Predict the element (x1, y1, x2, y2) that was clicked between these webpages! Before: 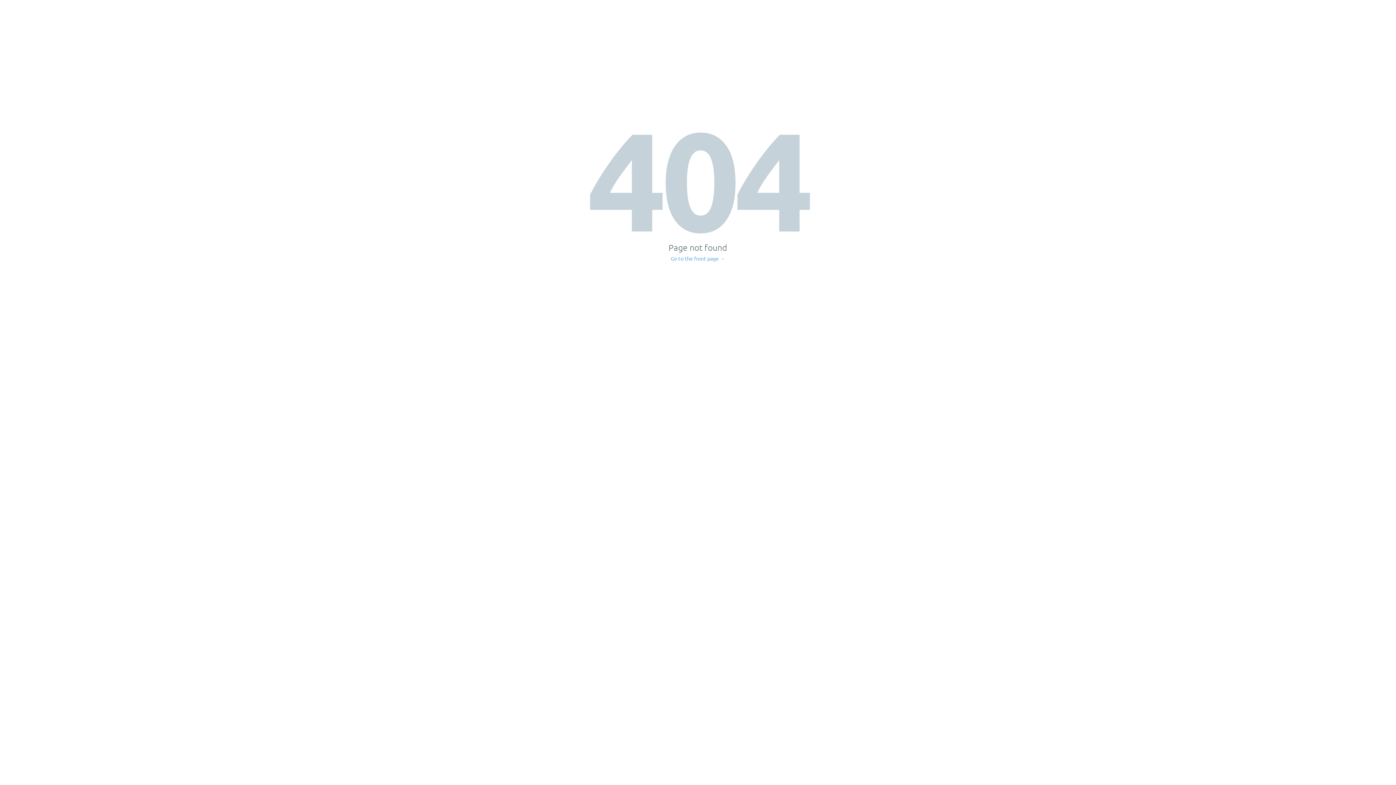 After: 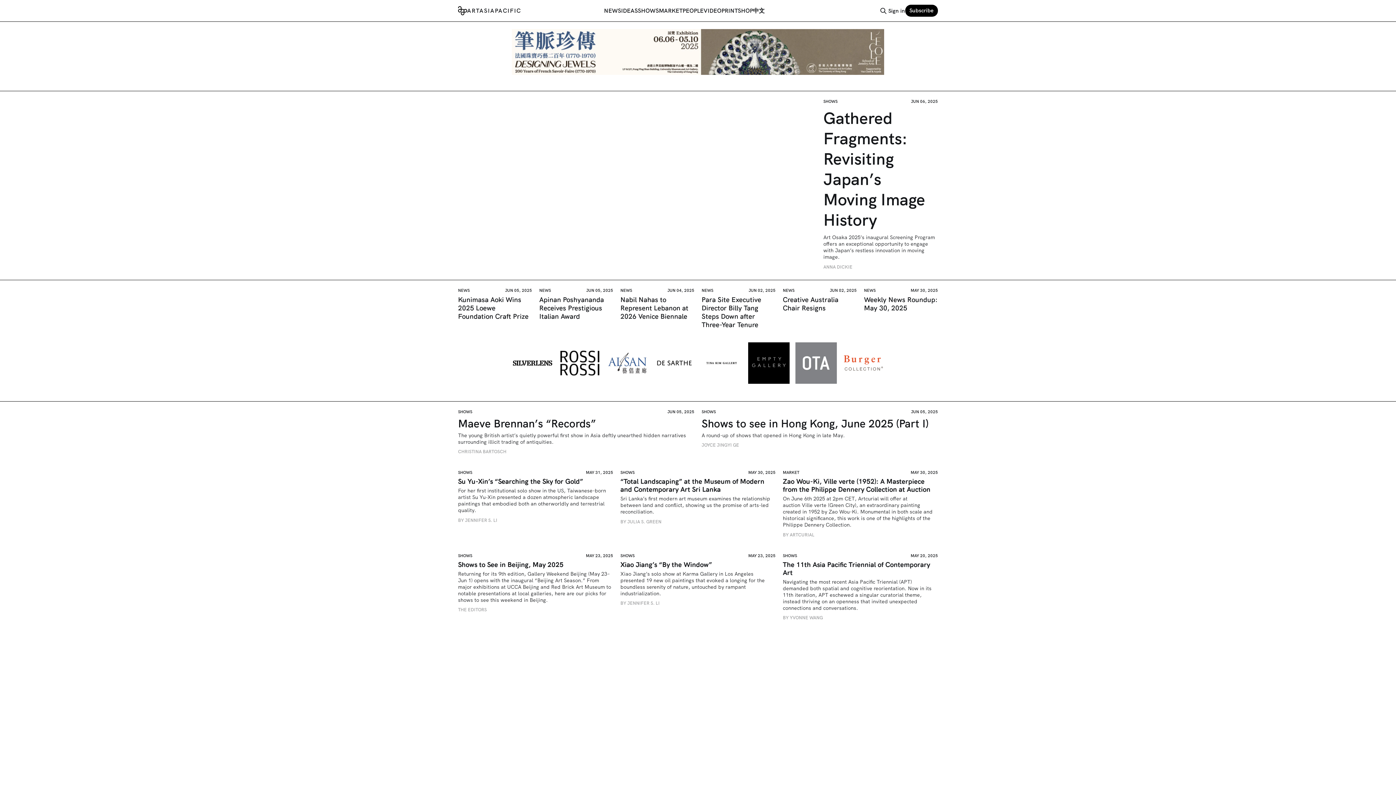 Action: bbox: (671, 256, 725, 261) label: Go to the front page →